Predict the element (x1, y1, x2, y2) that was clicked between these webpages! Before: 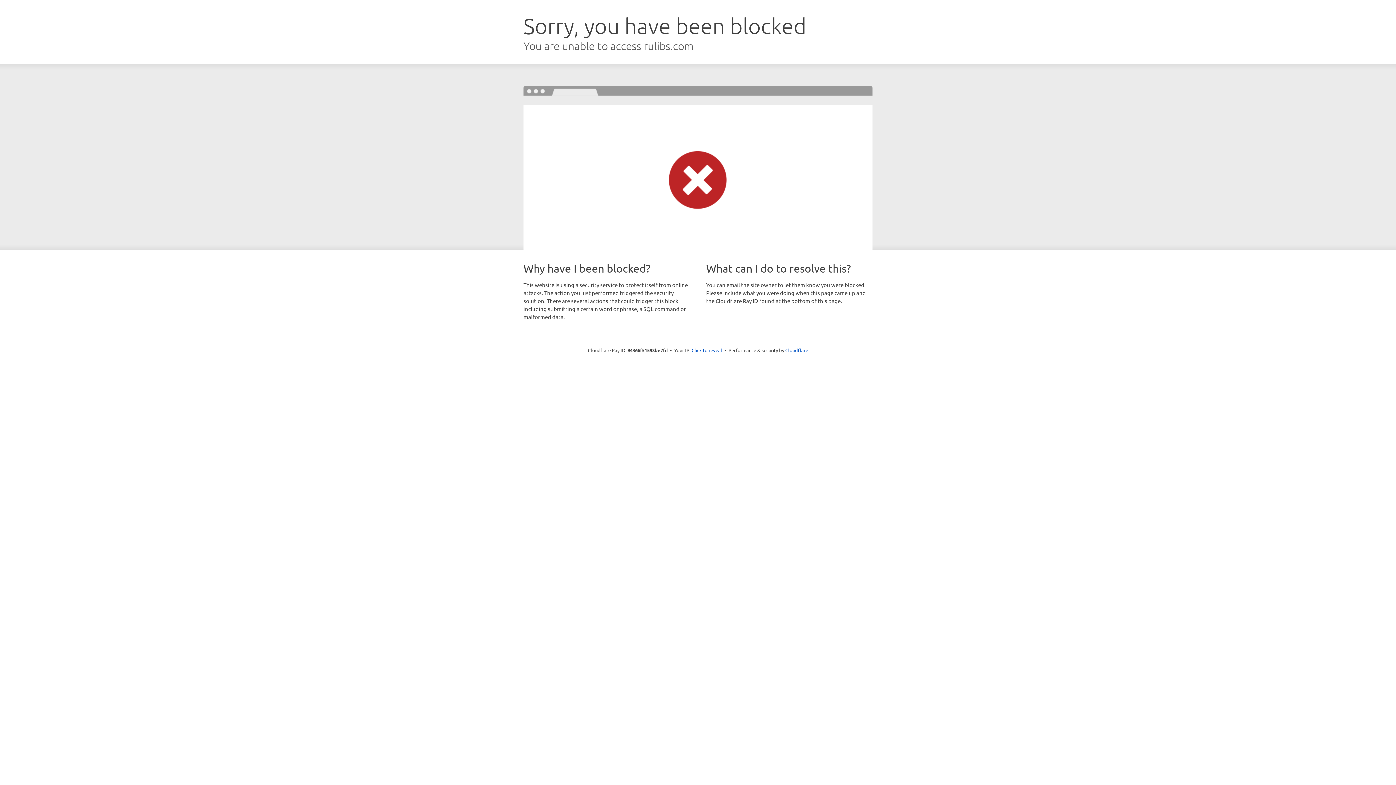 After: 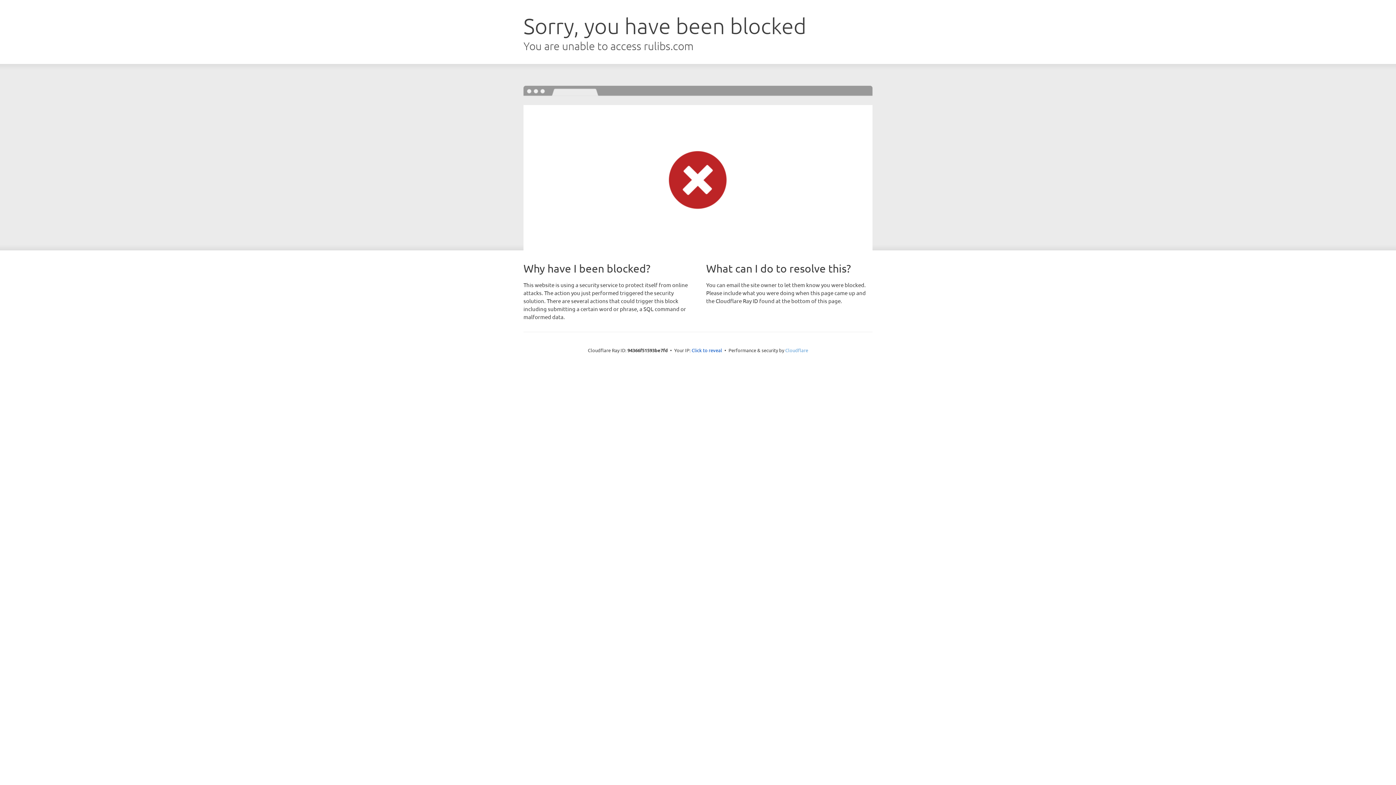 Action: label: Cloudflare bbox: (785, 347, 808, 353)